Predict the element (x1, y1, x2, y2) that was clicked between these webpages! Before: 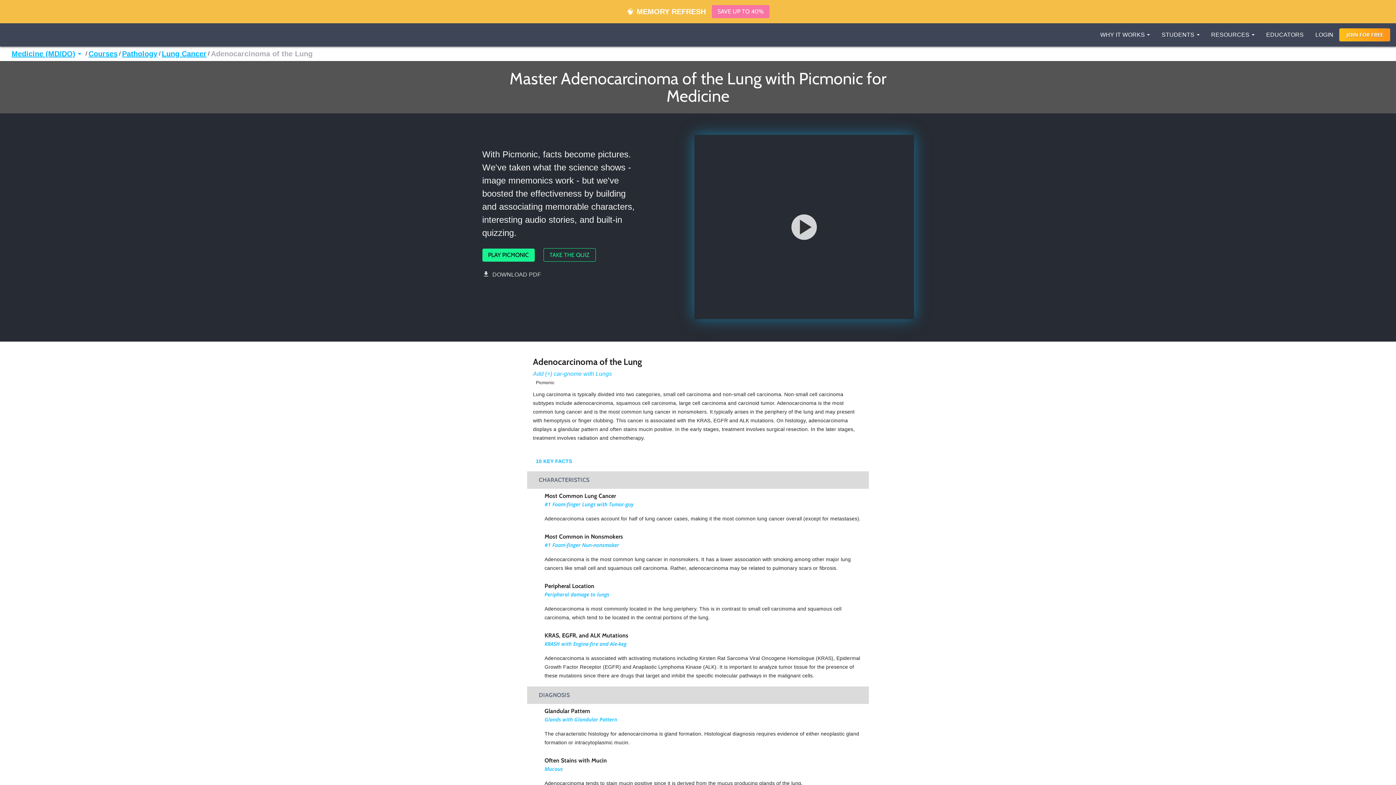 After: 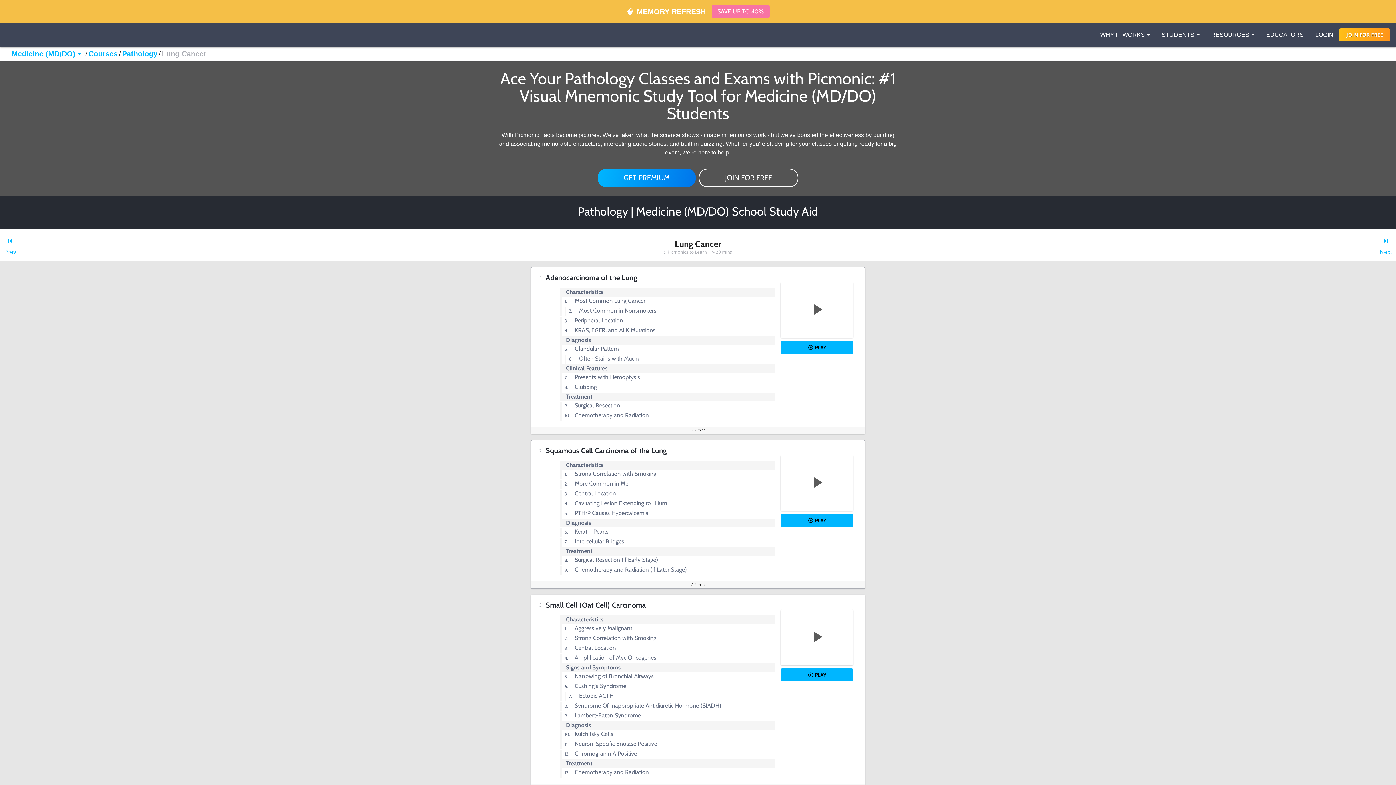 Action: bbox: (161, 49, 206, 58) label: Lung Cancer